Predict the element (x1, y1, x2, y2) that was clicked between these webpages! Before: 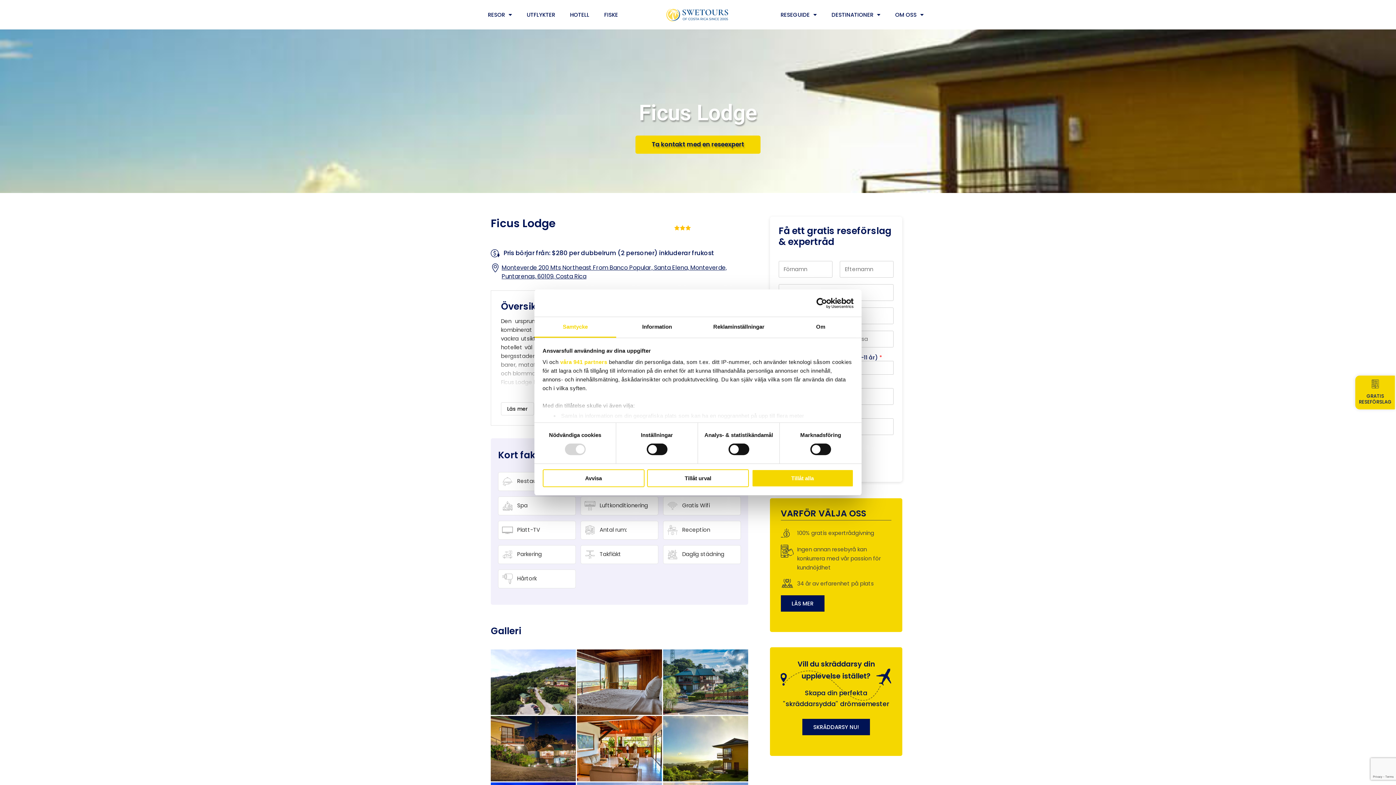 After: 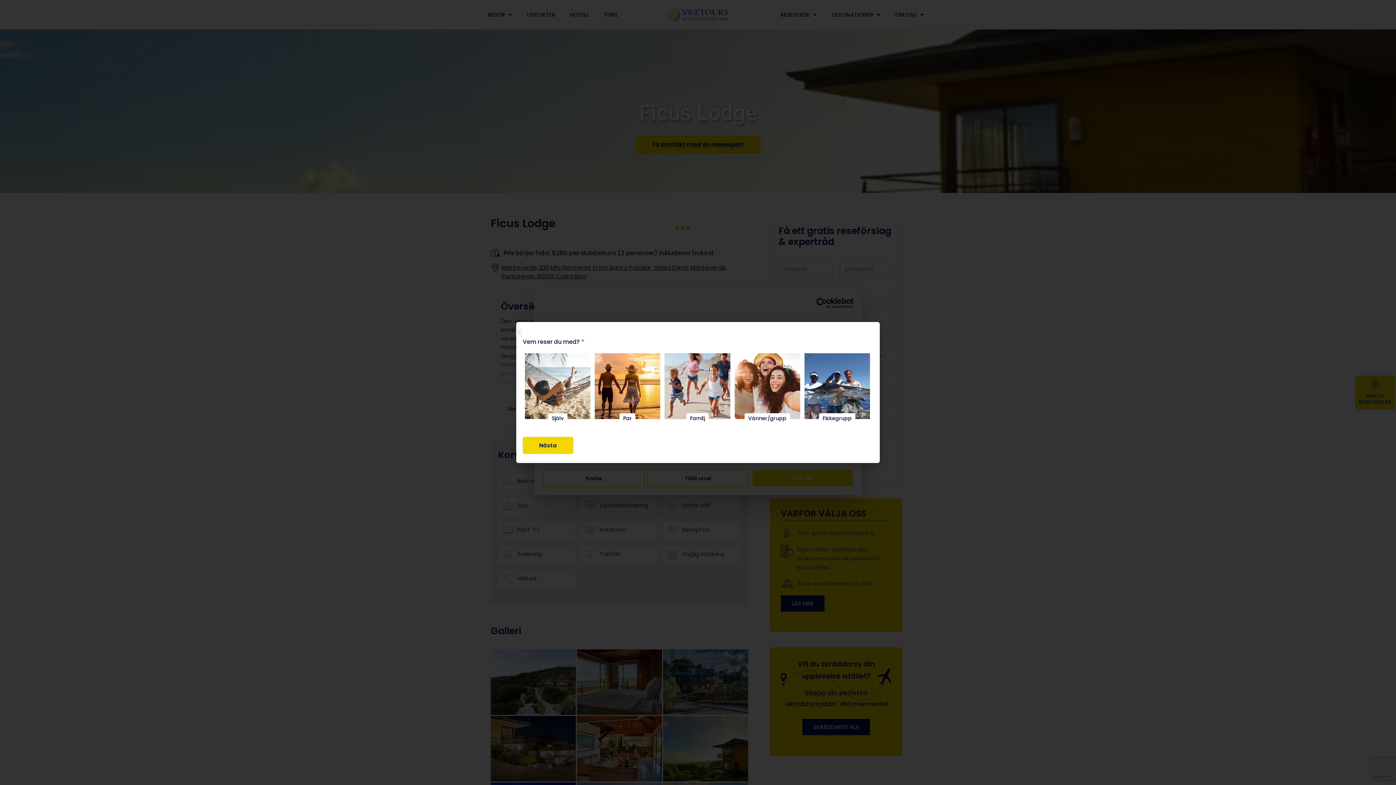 Action: bbox: (802, 719, 870, 735) label: SKRÄDDARSY NU!